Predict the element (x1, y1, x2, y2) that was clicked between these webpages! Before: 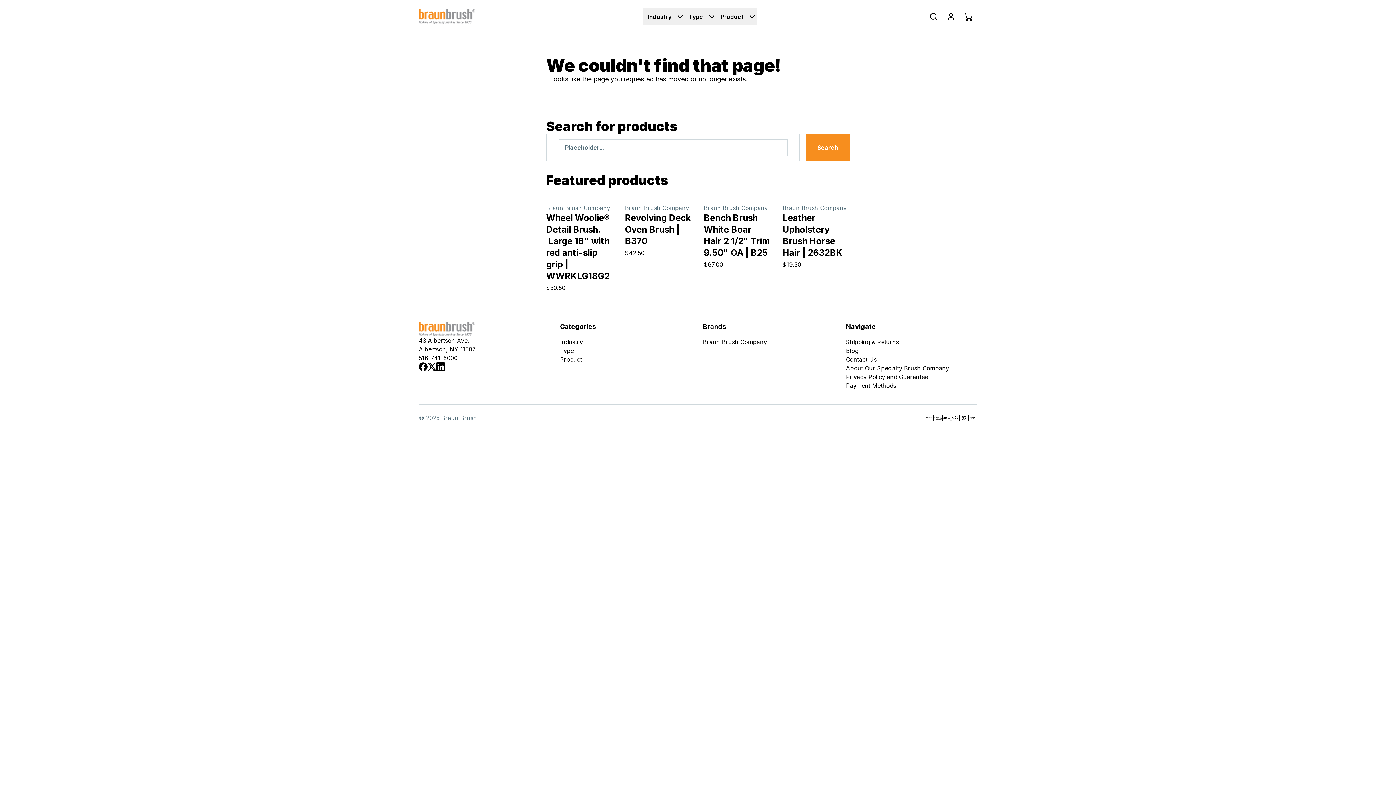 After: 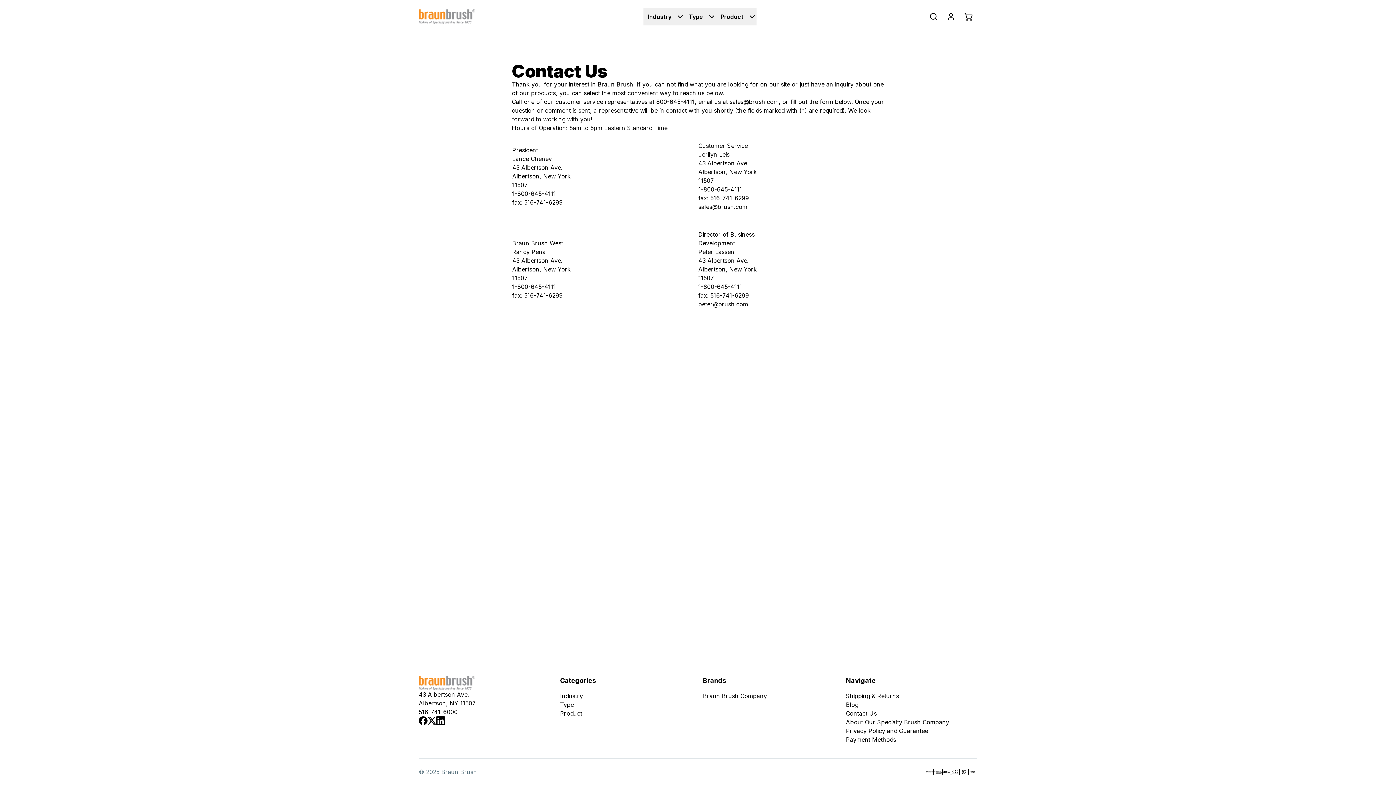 Action: label: Contact Us bbox: (846, 356, 877, 363)